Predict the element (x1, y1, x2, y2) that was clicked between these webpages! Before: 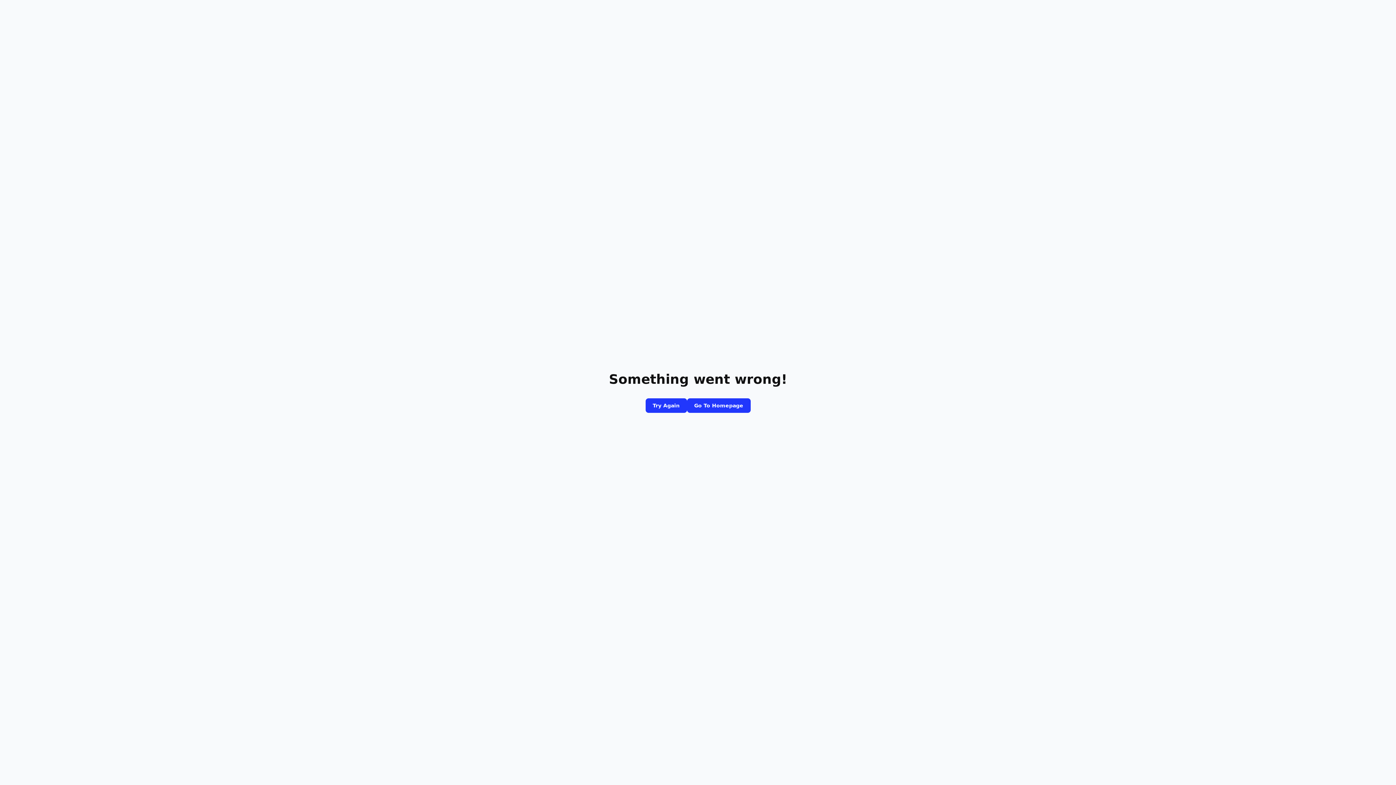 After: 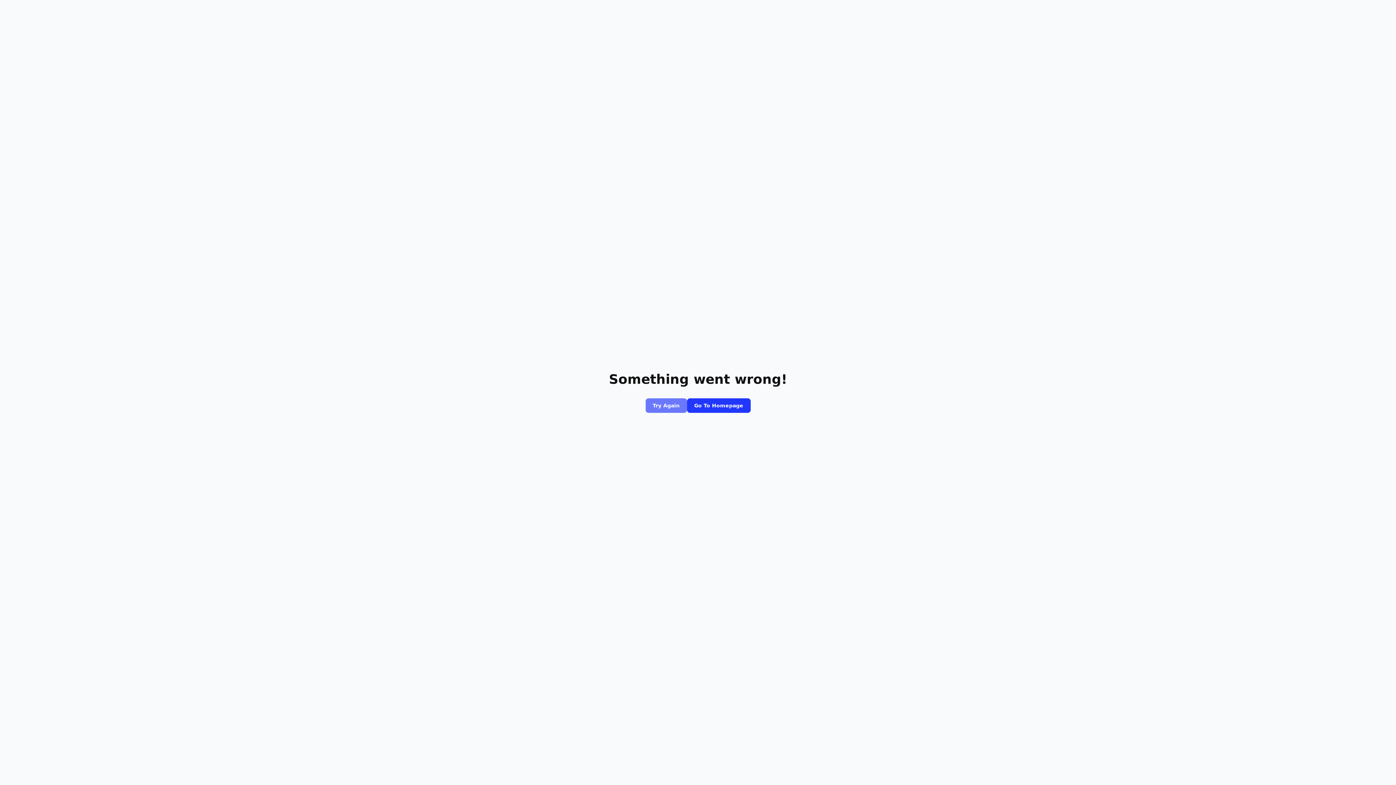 Action: label: Try Again bbox: (645, 398, 687, 413)